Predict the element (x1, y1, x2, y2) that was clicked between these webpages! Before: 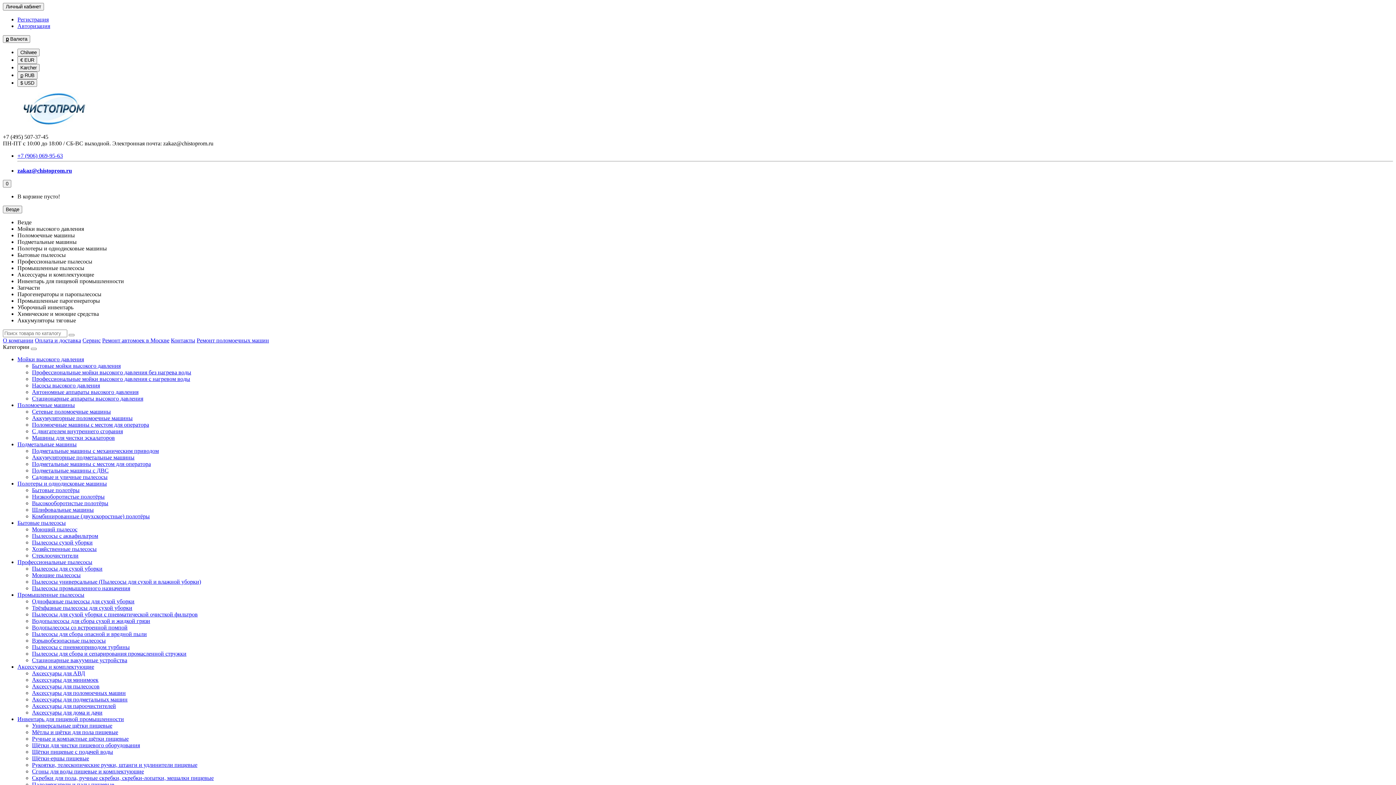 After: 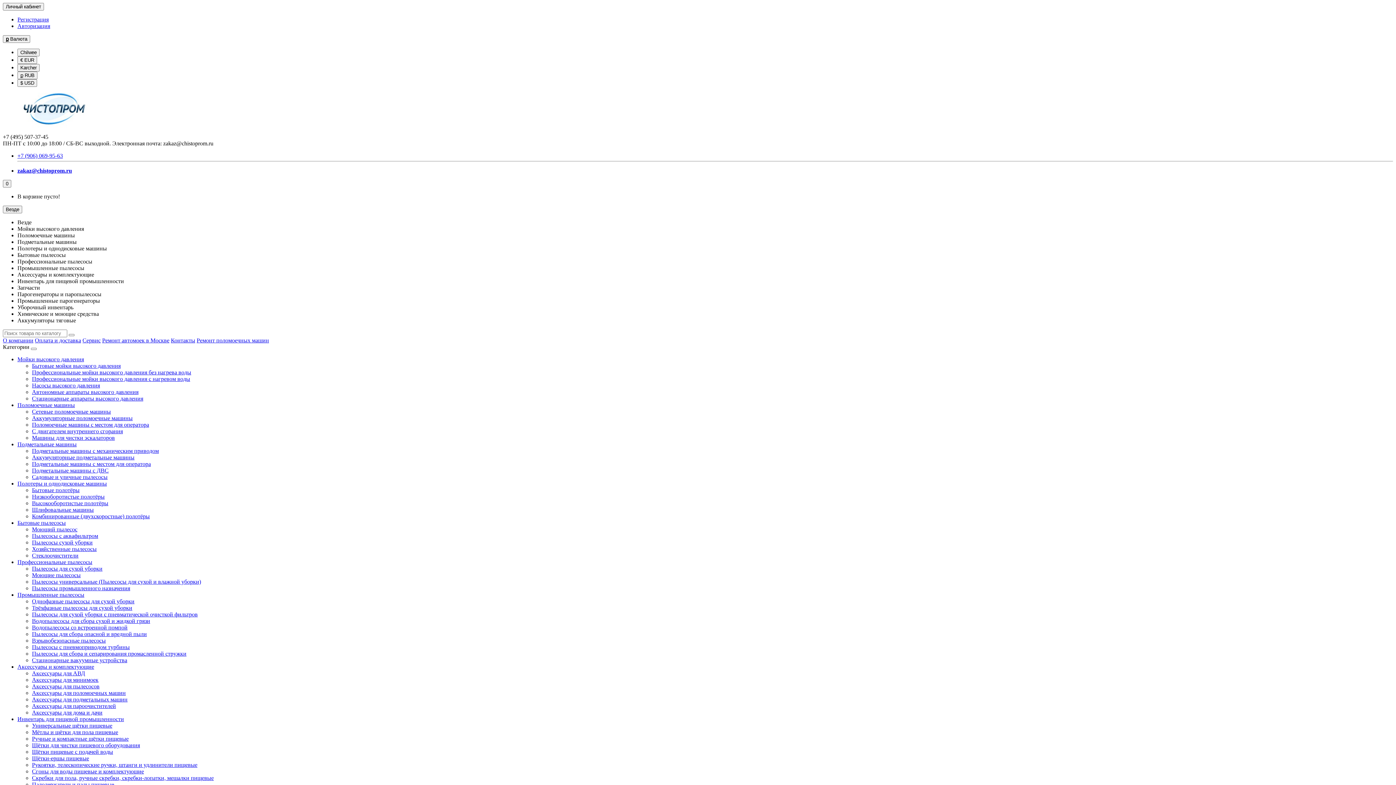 Action: label: Мойки высокого давления bbox: (17, 225, 84, 232)